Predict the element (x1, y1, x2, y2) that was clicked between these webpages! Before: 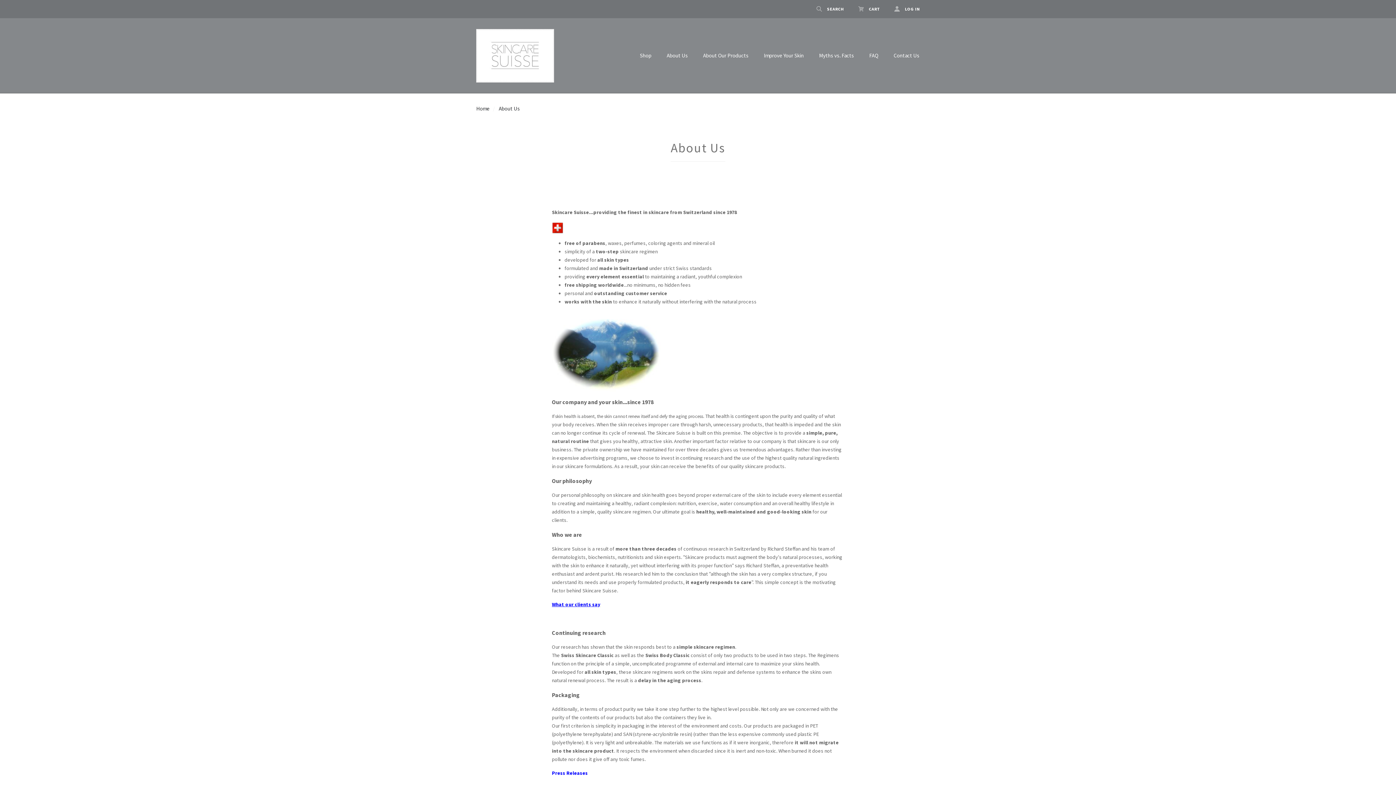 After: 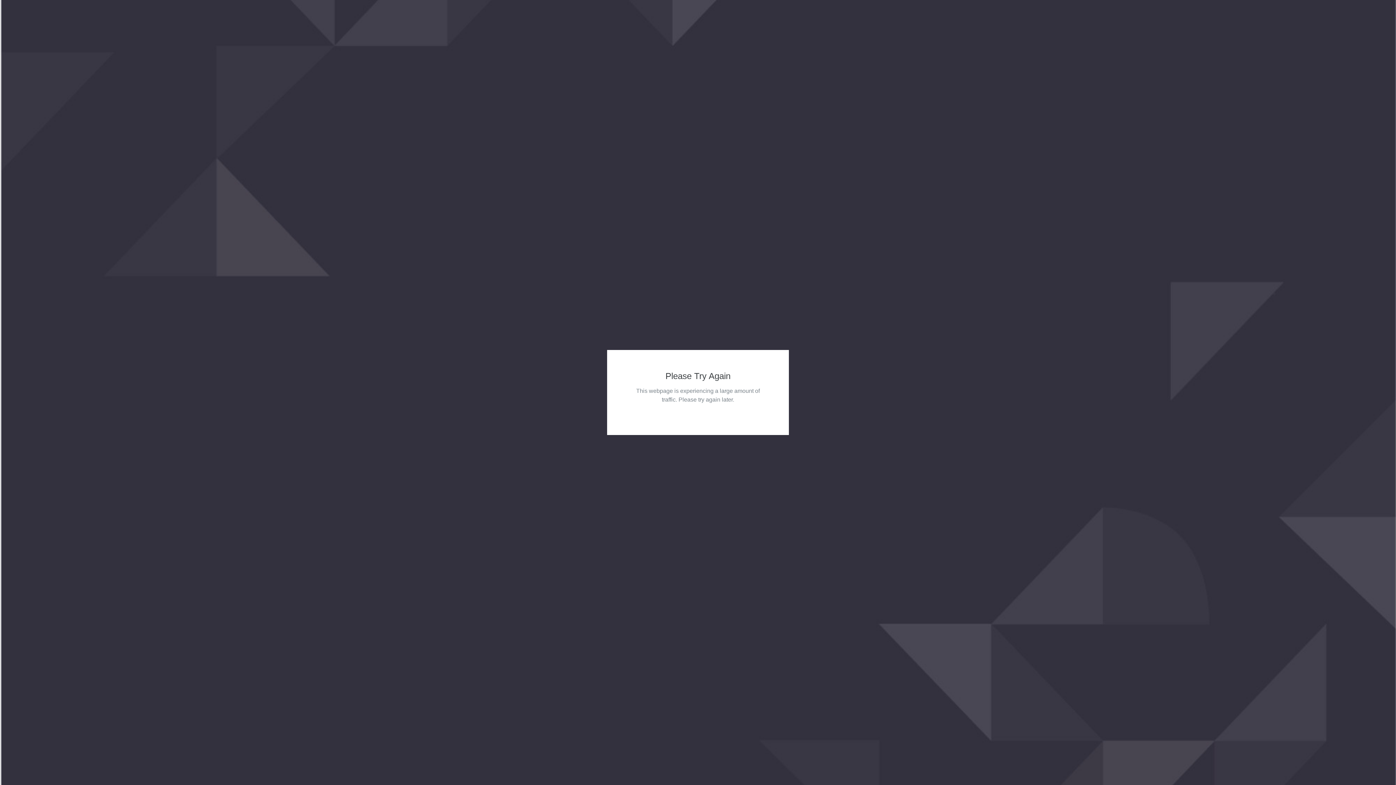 Action: bbox: (758, 47, 809, 64) label: Improve Your Skin